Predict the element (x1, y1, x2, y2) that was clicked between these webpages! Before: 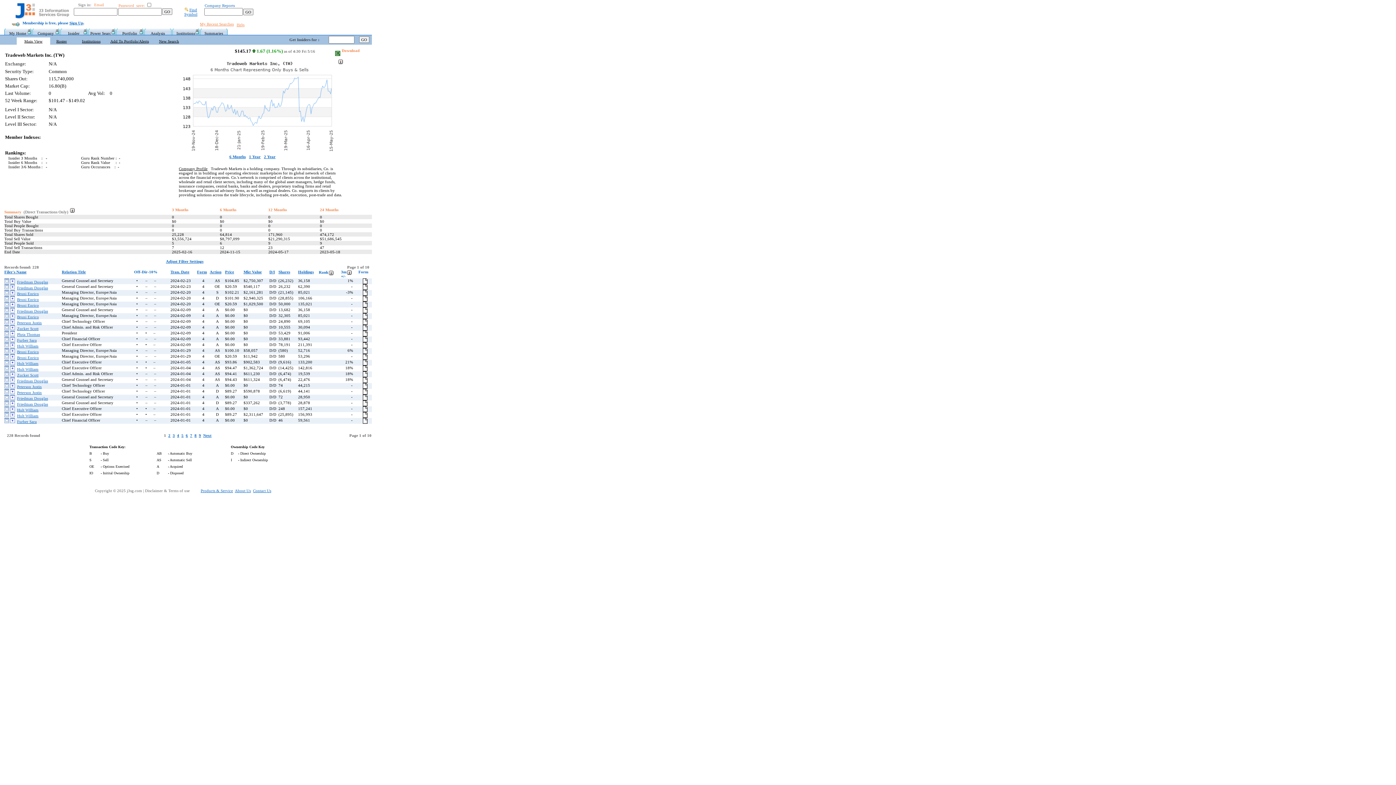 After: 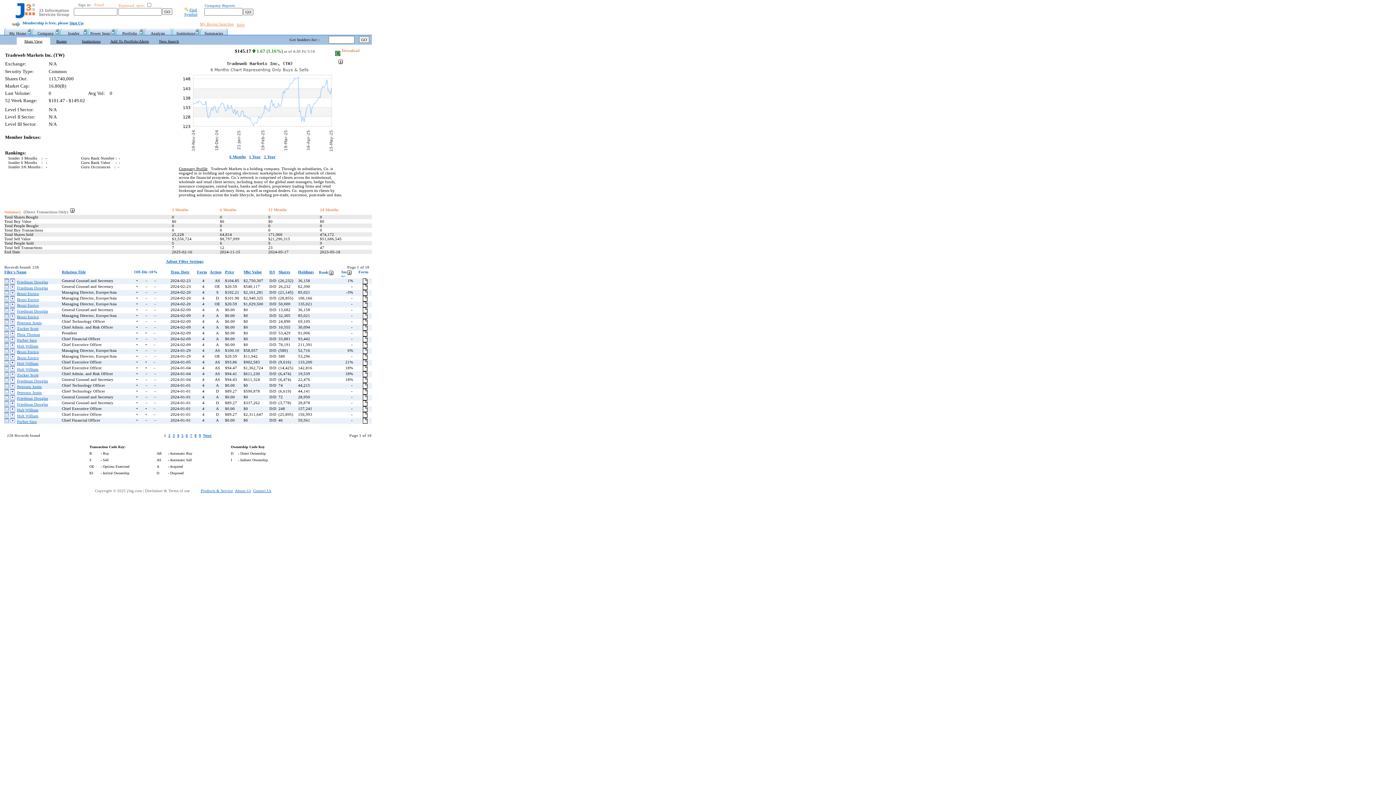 Action: bbox: (176, 30, 195, 35) label: Institutions